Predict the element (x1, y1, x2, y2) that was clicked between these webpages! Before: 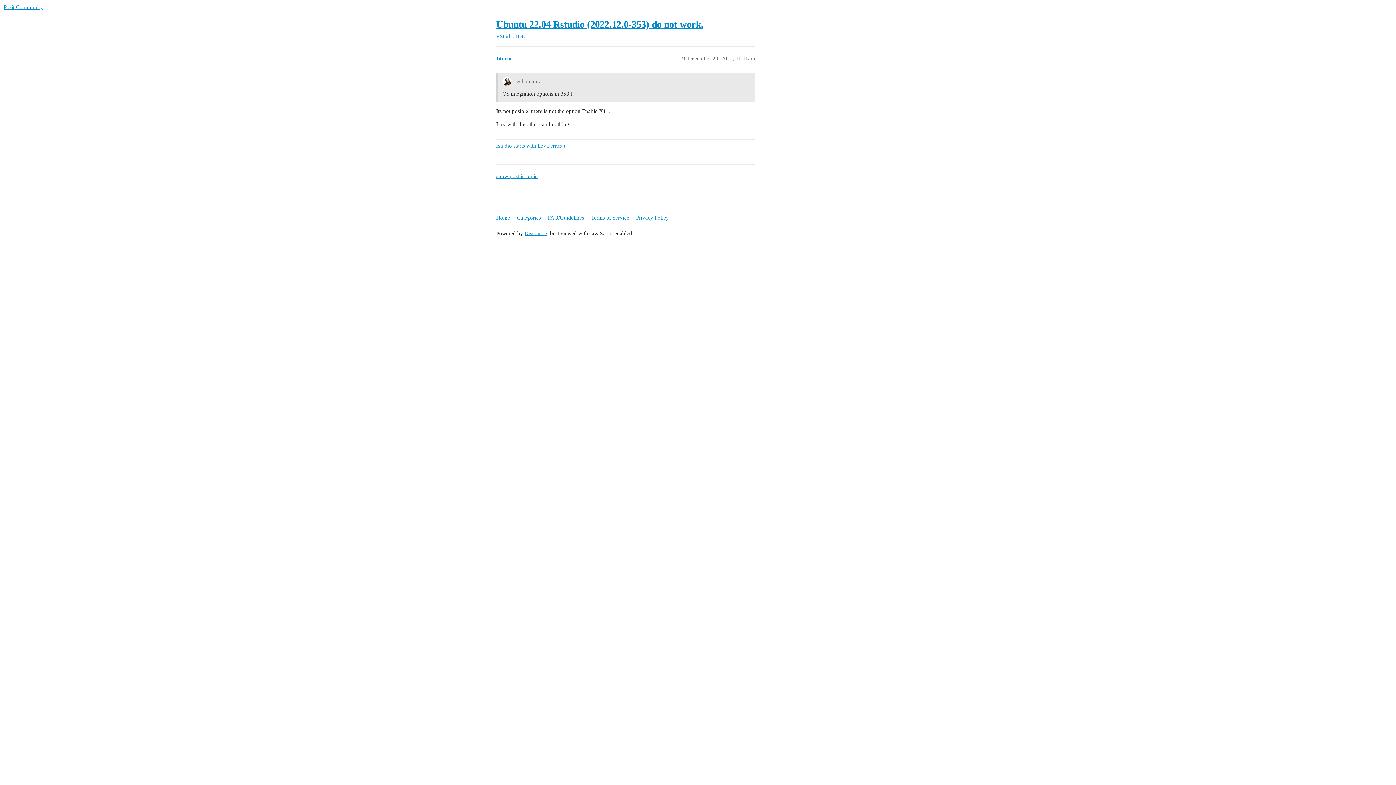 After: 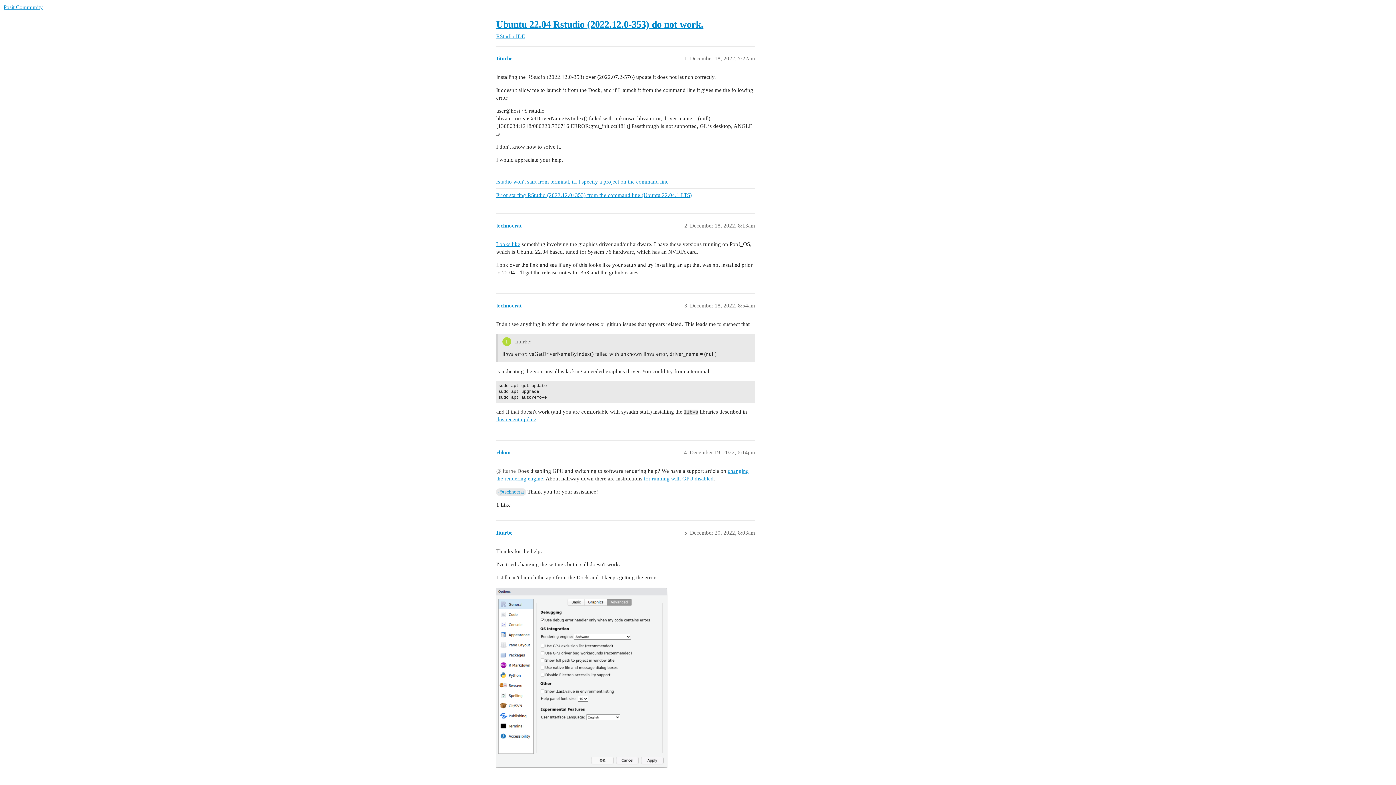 Action: bbox: (496, 19, 703, 29) label: Ubuntu 22.04 Rstudio (2022.12.0-353) do not work.